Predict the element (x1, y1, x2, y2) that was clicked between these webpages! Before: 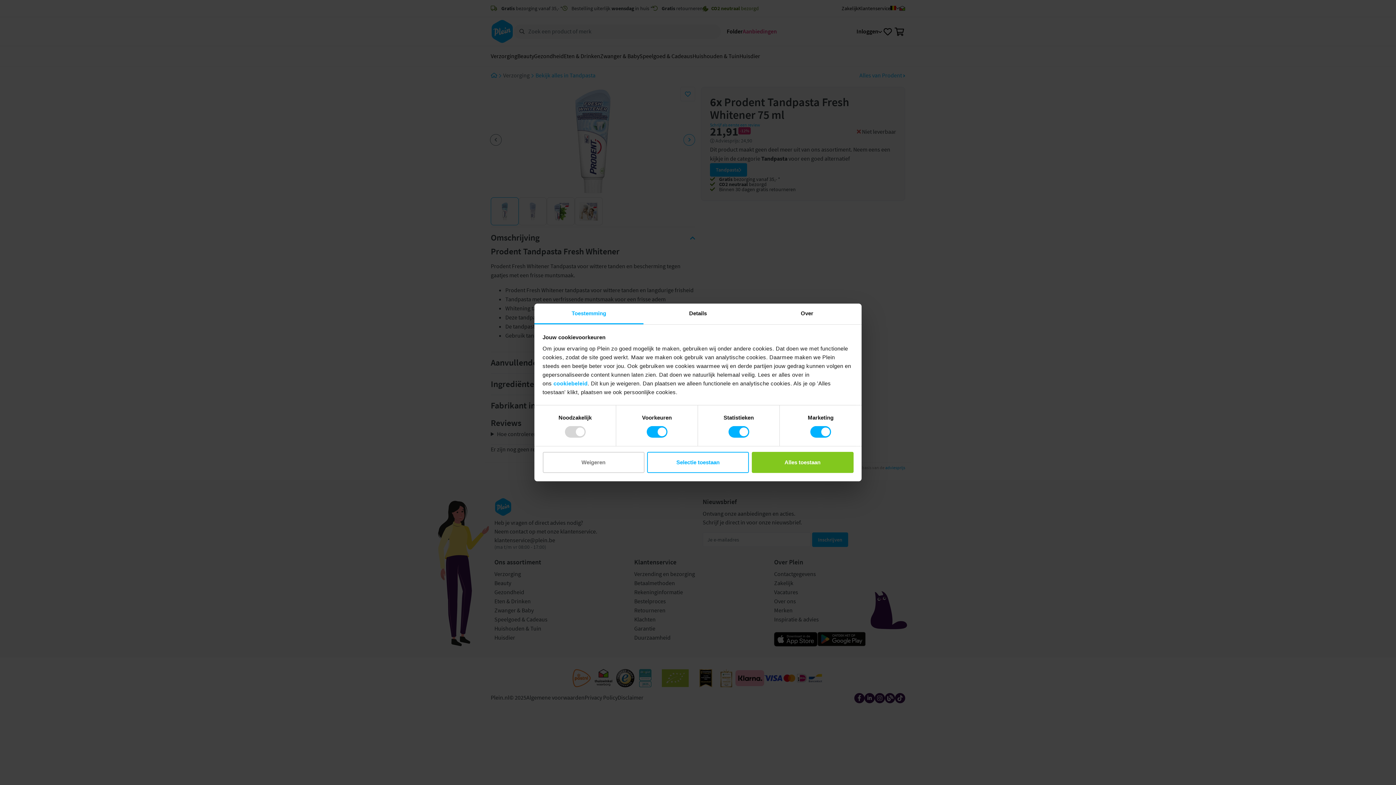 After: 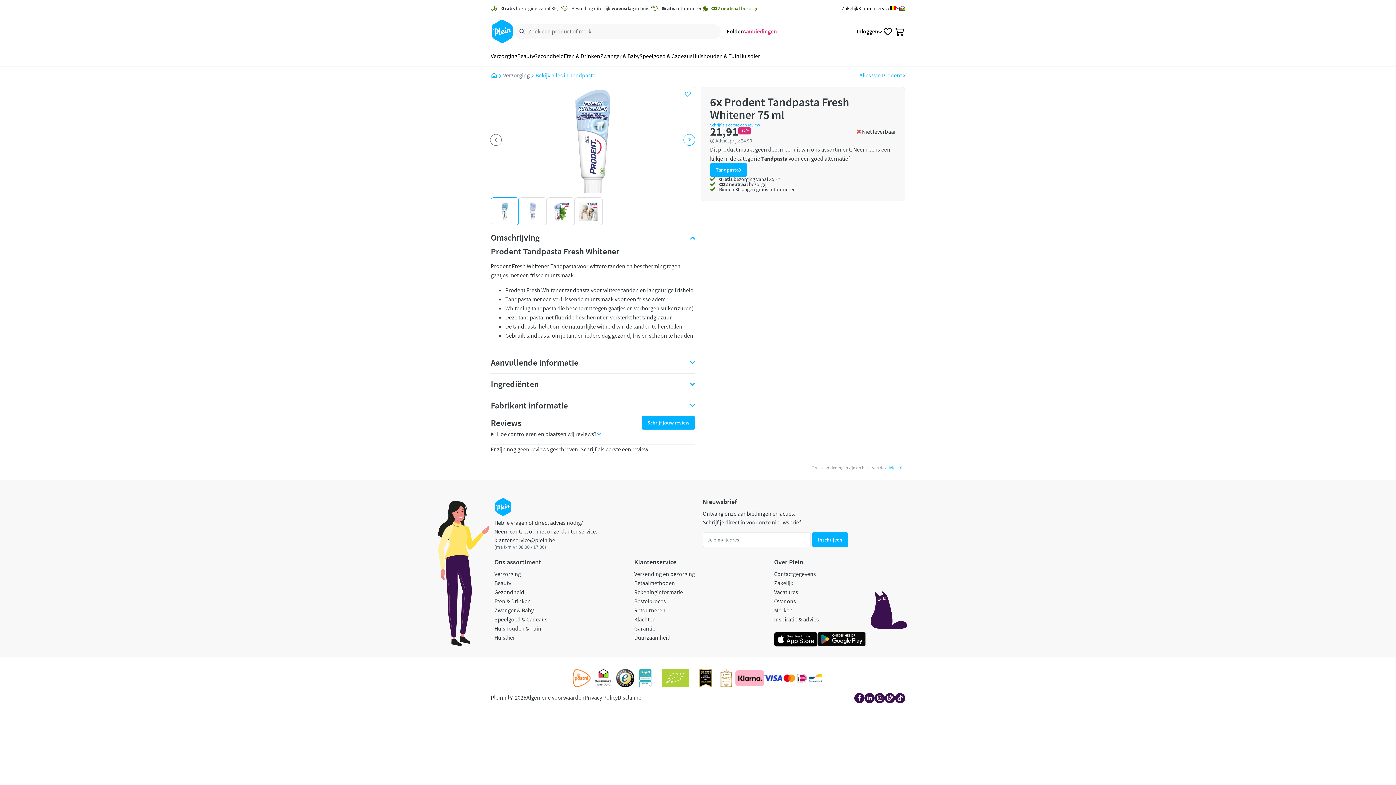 Action: label: Selectie toestaan bbox: (647, 452, 749, 473)